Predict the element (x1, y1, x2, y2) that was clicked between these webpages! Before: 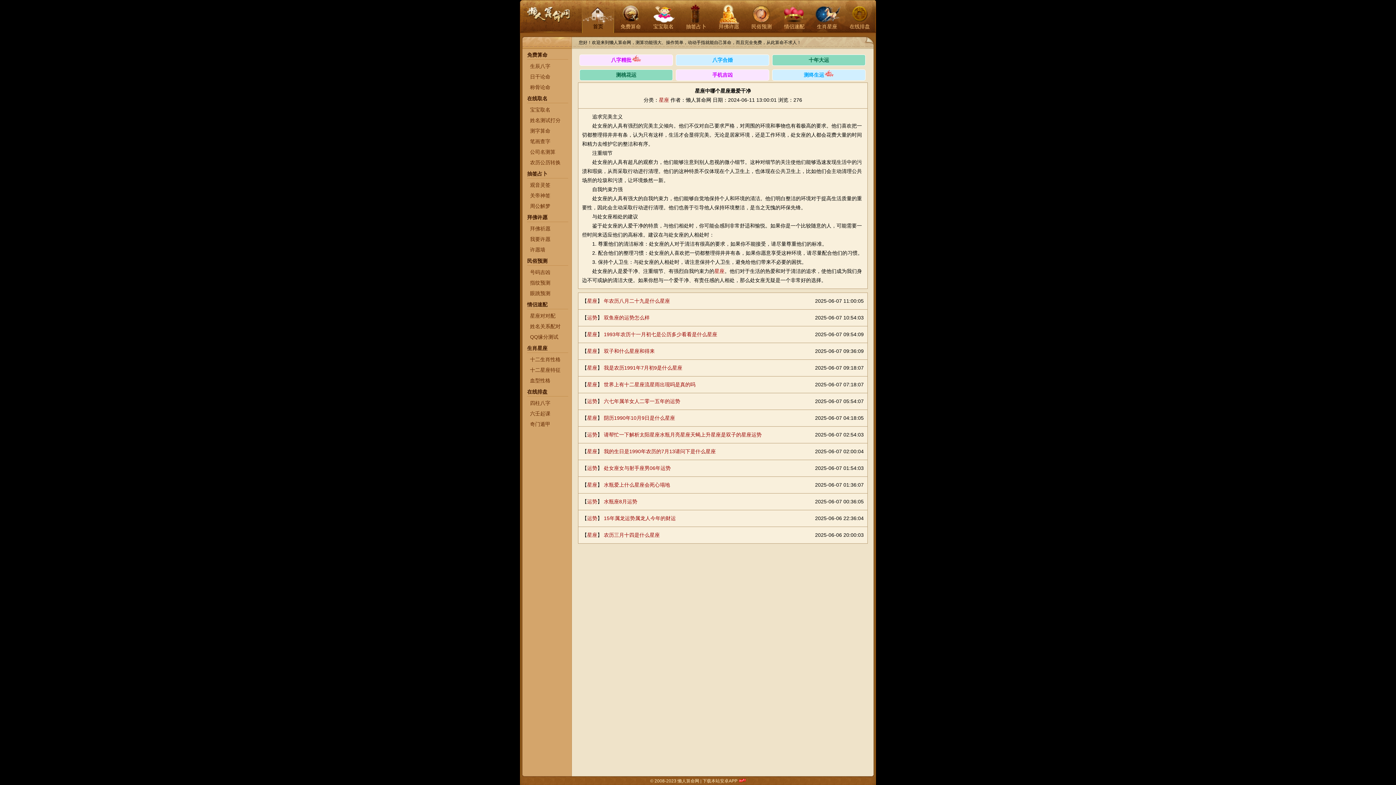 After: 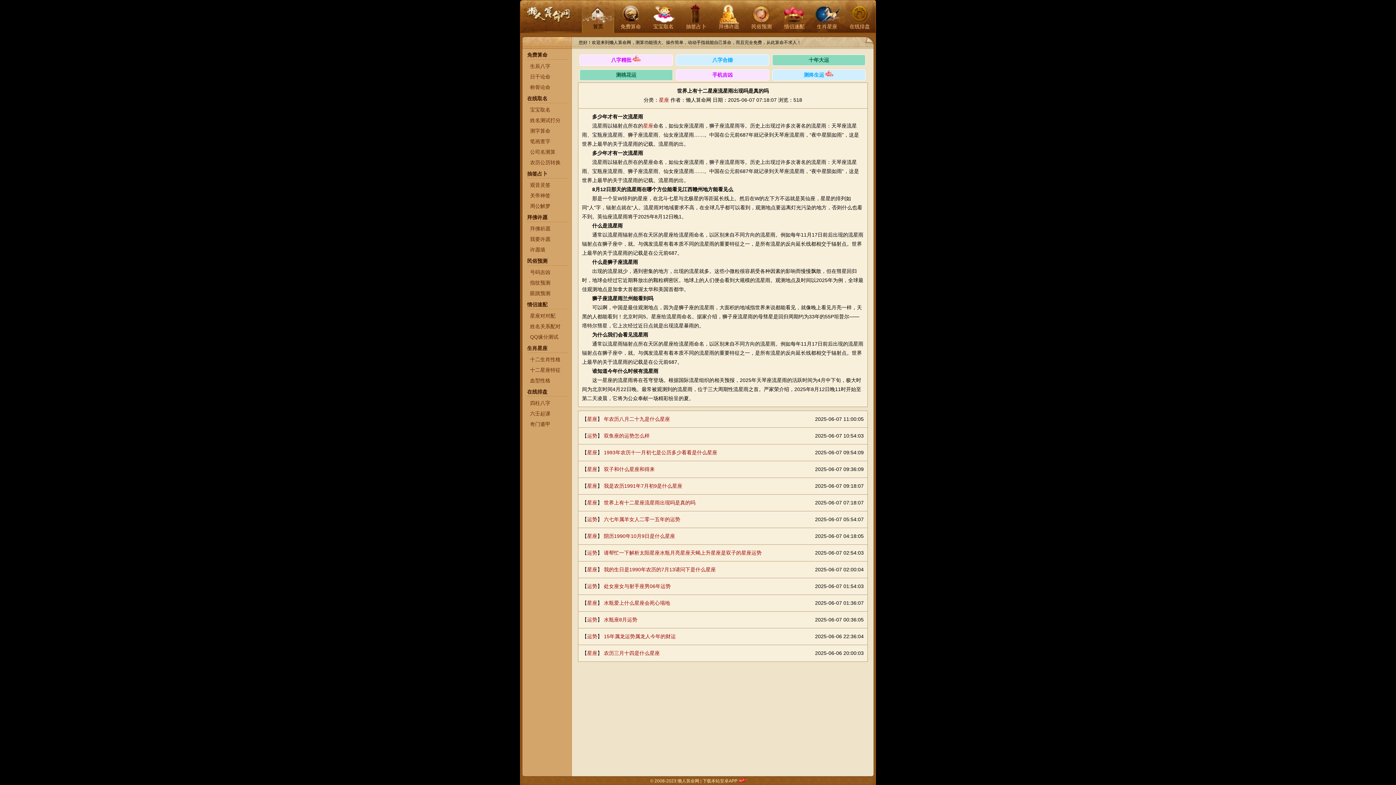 Action: label: 世界上有十二星座流星雨出现吗是真的吗 bbox: (604, 381, 695, 387)